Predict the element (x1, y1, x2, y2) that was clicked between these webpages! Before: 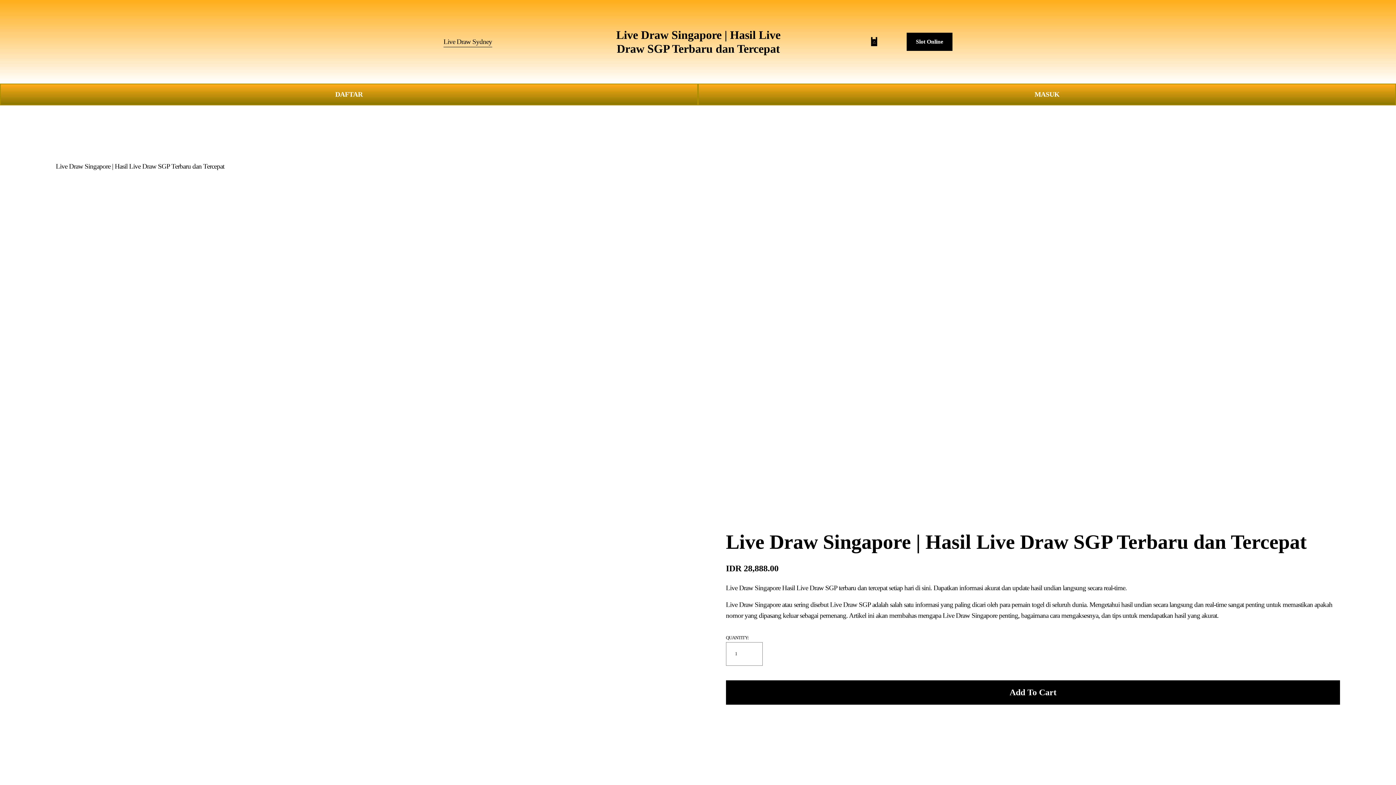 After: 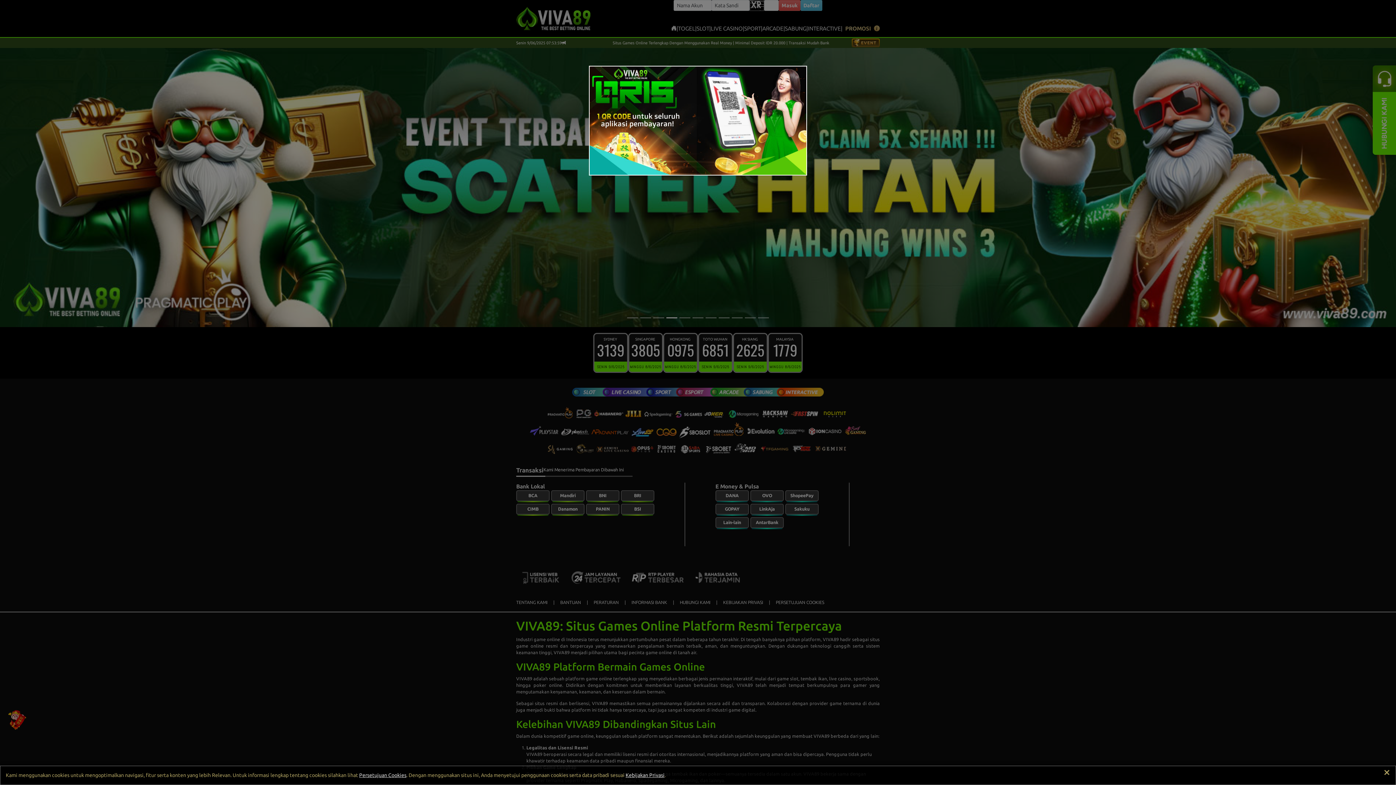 Action: label: MASUK bbox: (698, 83, 1396, 105)